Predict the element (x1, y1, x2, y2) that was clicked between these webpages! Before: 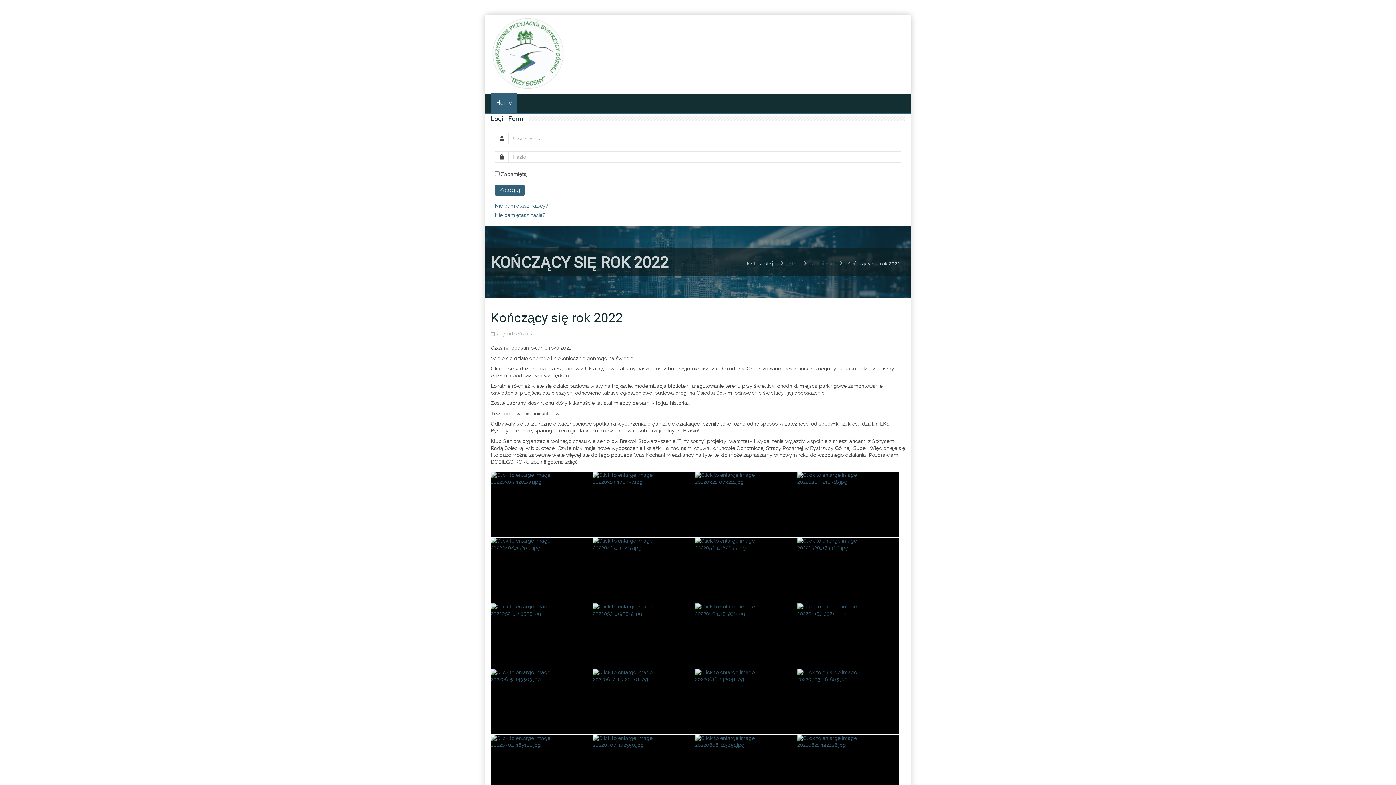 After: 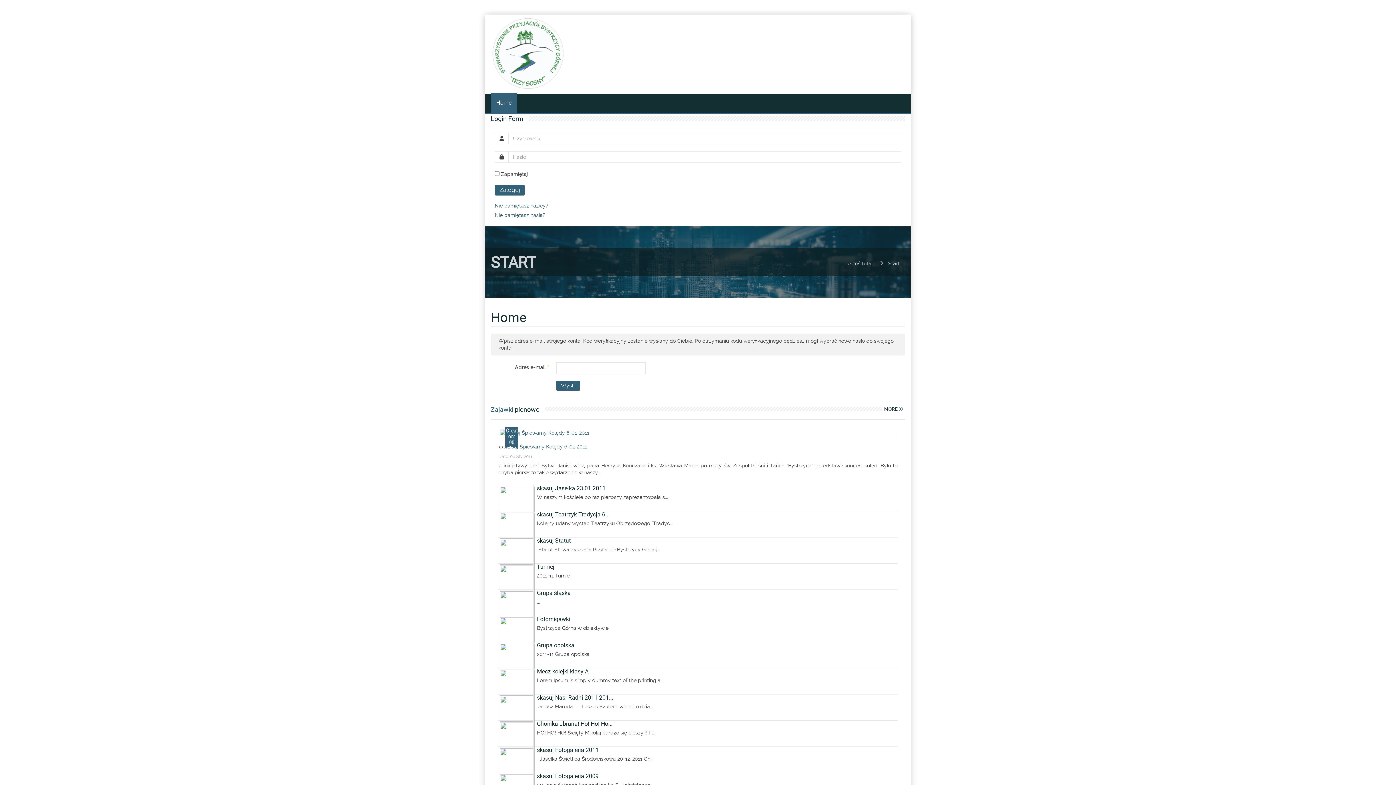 Action: label: Nie pamiętasz hasła? bbox: (494, 212, 545, 218)